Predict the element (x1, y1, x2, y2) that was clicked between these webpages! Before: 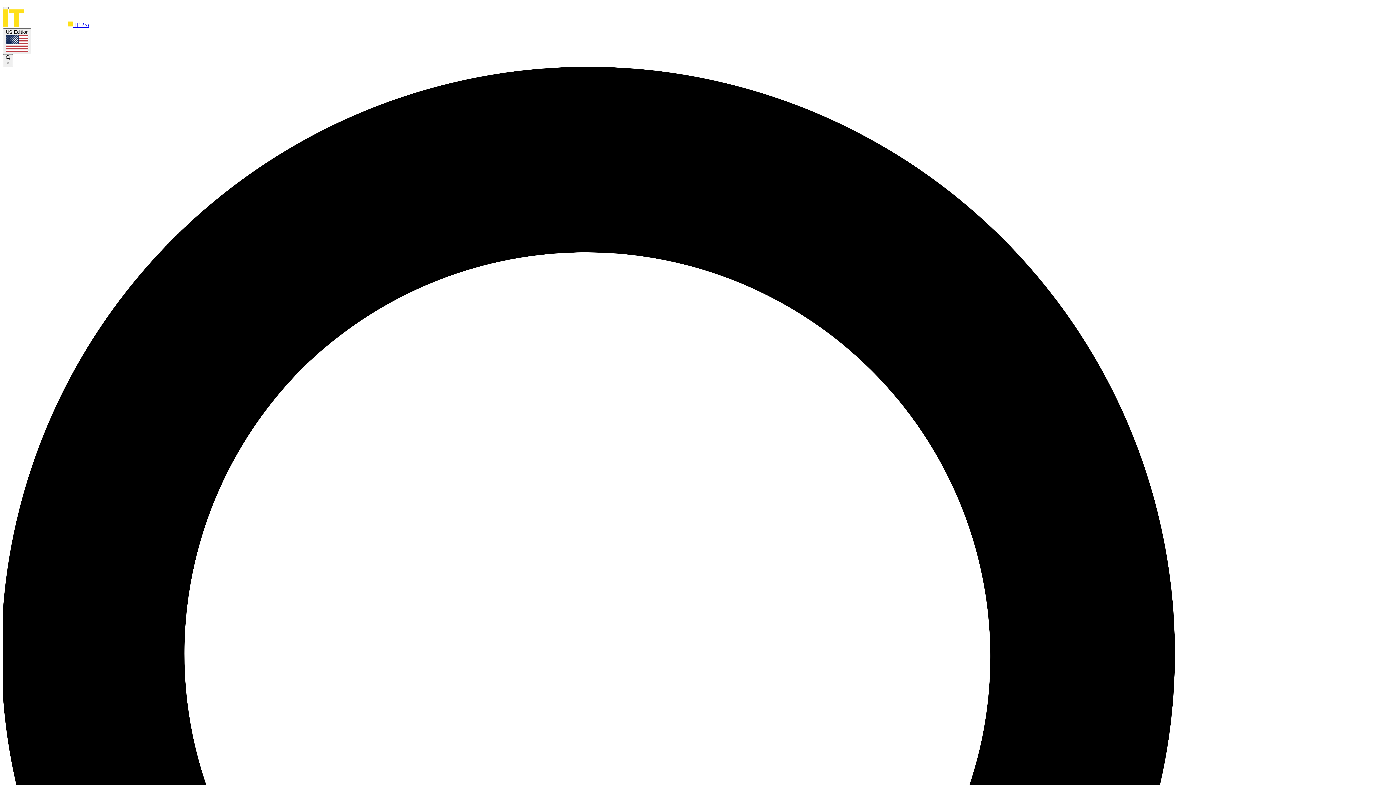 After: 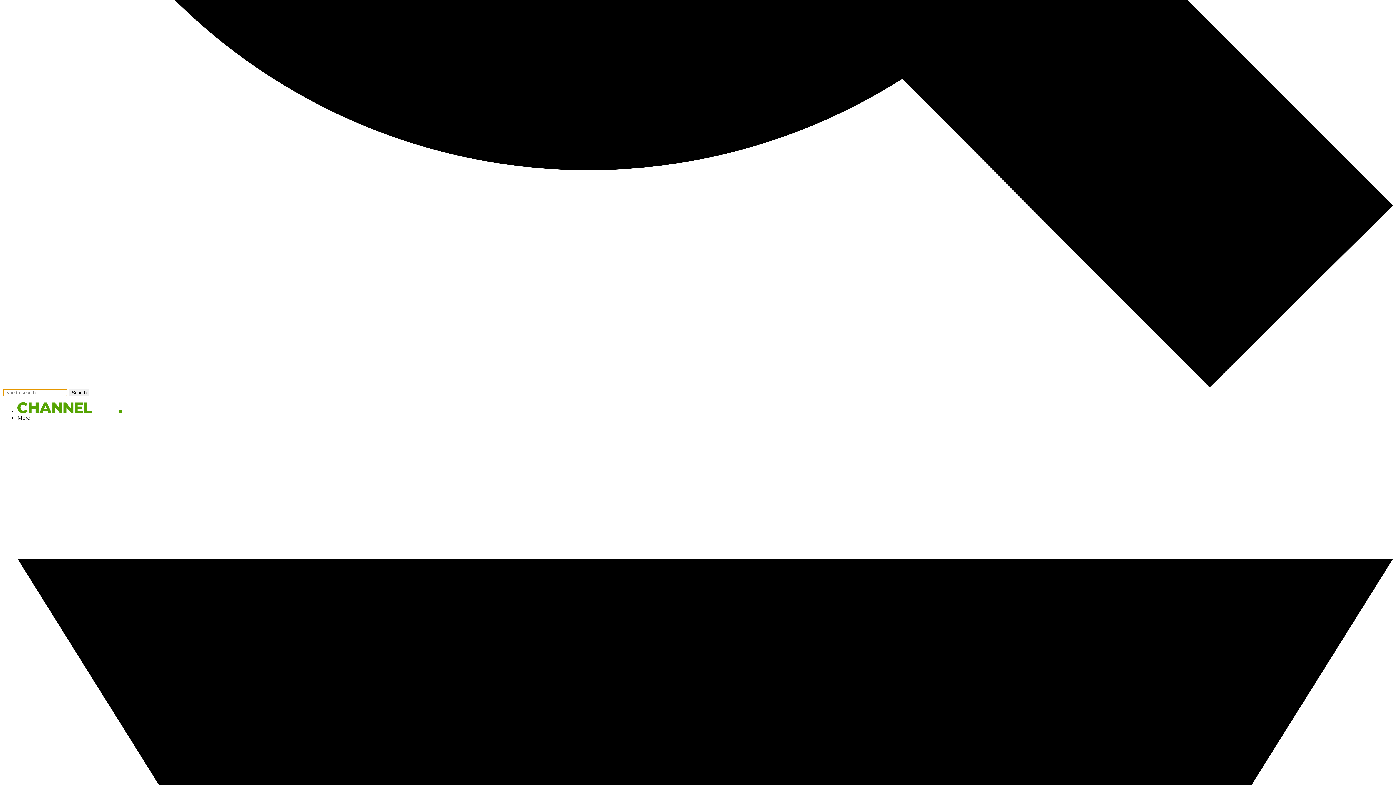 Action: bbox: (2, 6, 8, 9)